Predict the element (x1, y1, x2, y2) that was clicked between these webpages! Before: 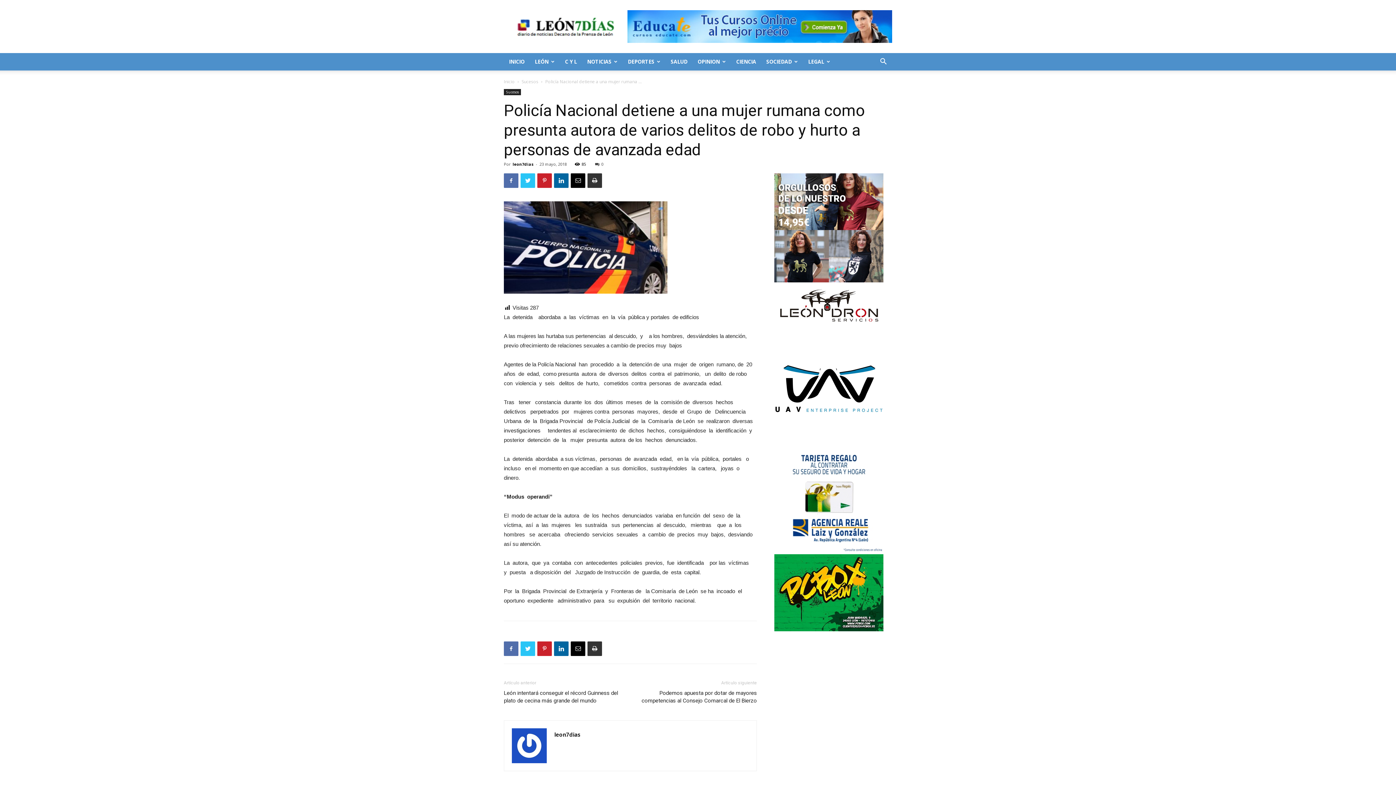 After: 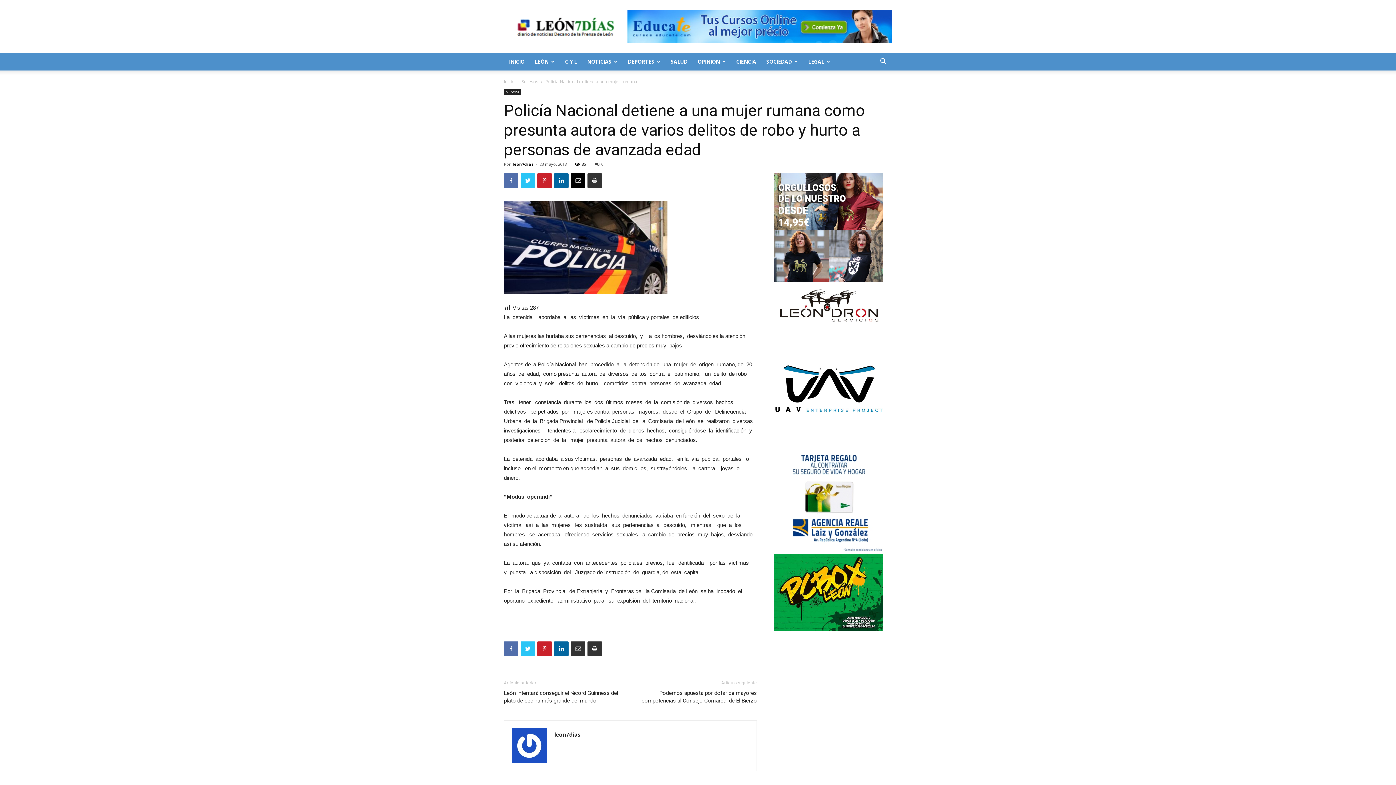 Action: bbox: (570, 641, 585, 656)